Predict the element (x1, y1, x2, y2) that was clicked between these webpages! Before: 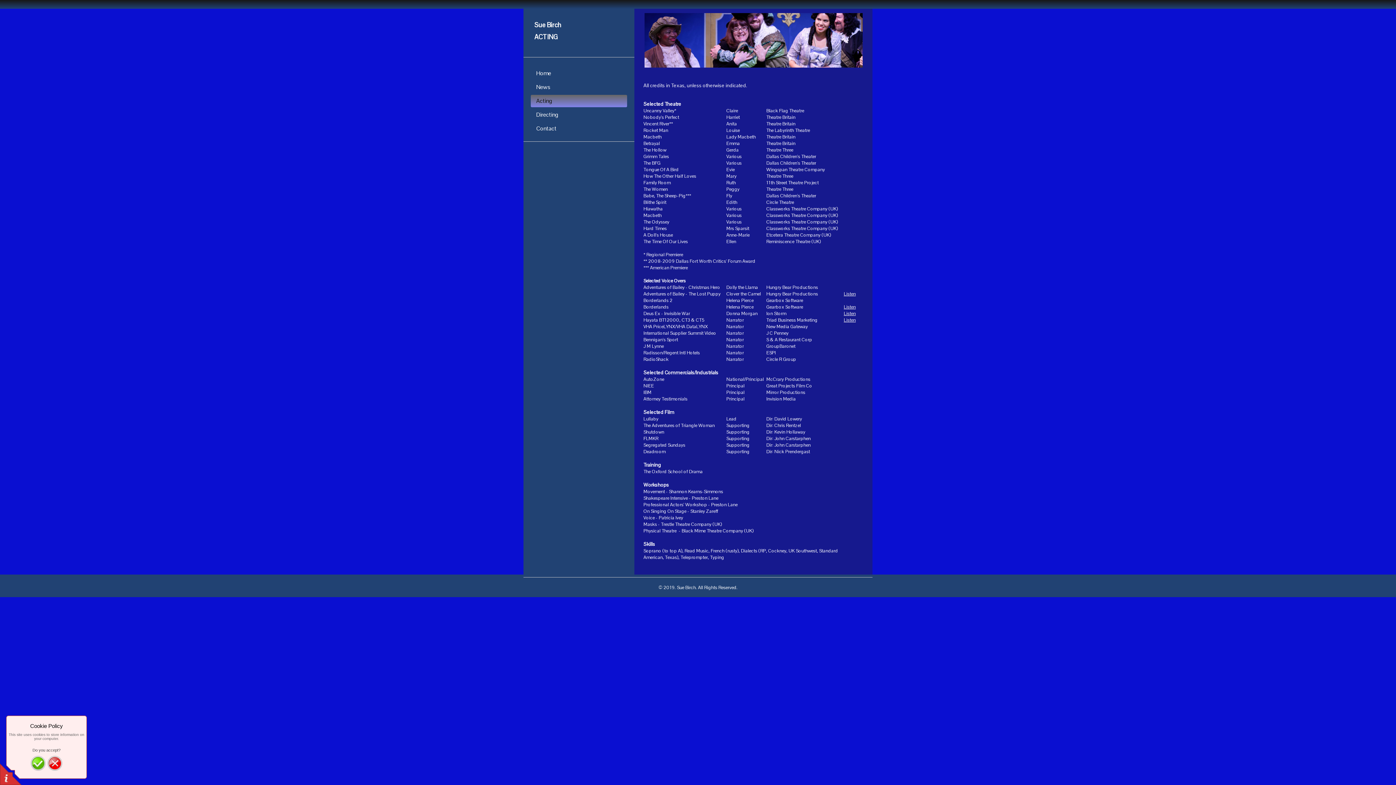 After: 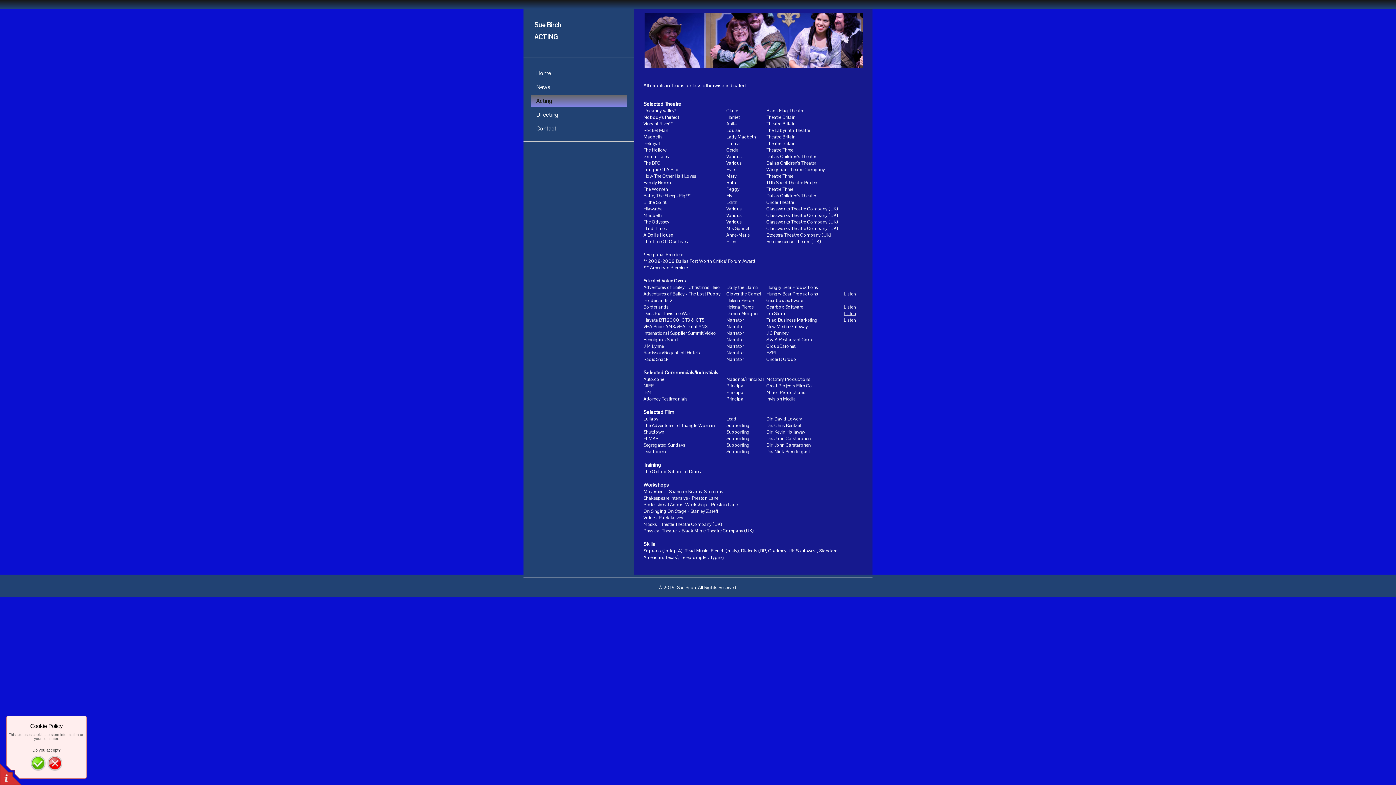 Action: label: Acting bbox: (530, 94, 627, 107)